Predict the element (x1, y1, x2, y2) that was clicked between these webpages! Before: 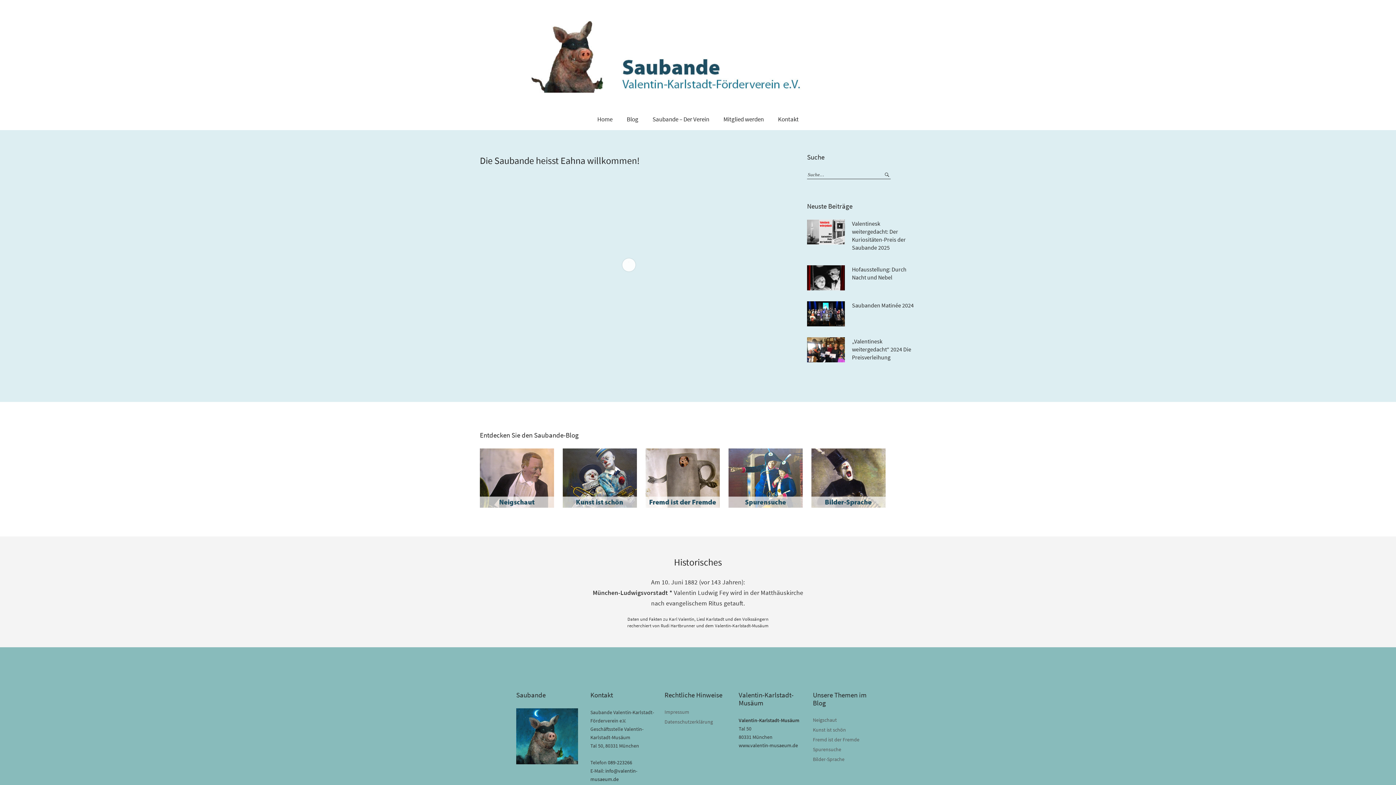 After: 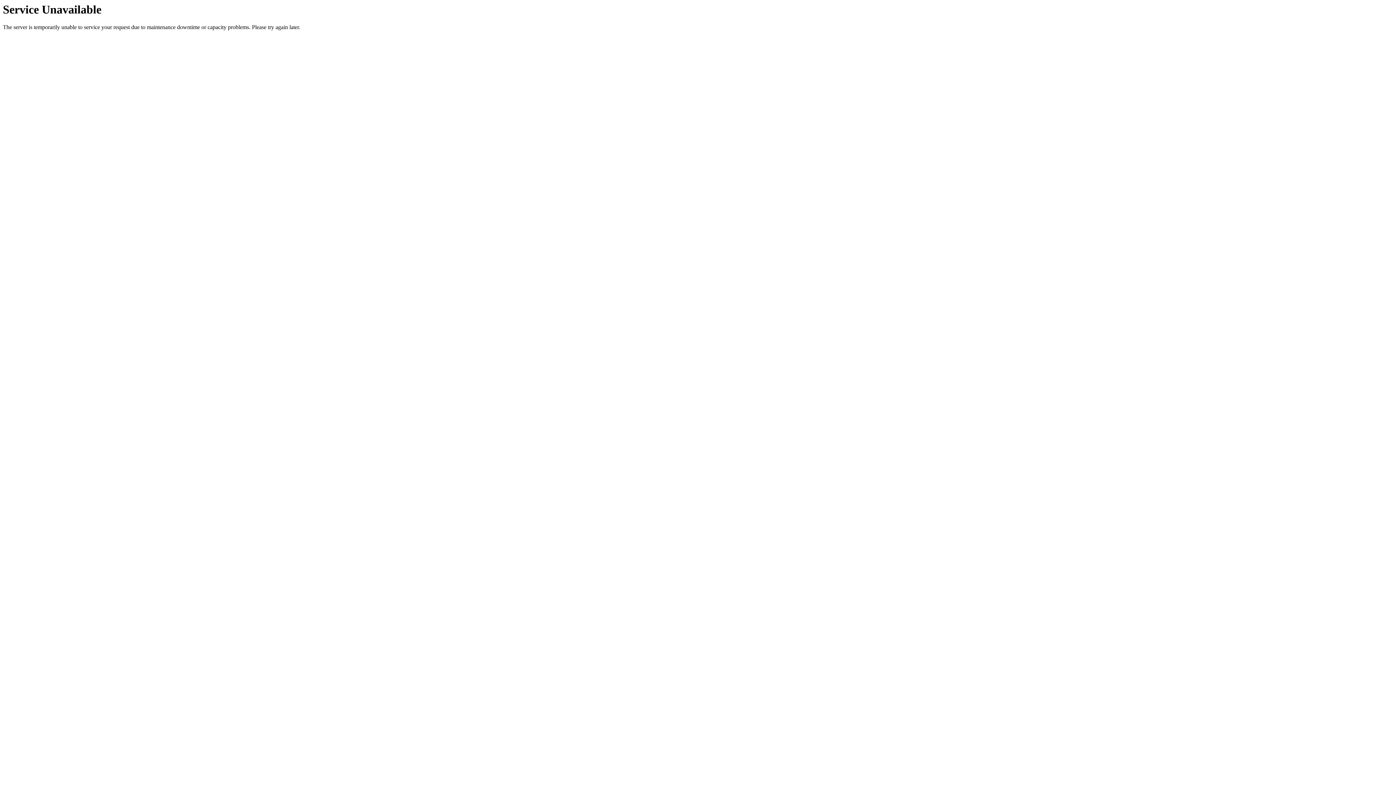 Action: bbox: (646, 108, 716, 130) label: Saubande – Der Verein